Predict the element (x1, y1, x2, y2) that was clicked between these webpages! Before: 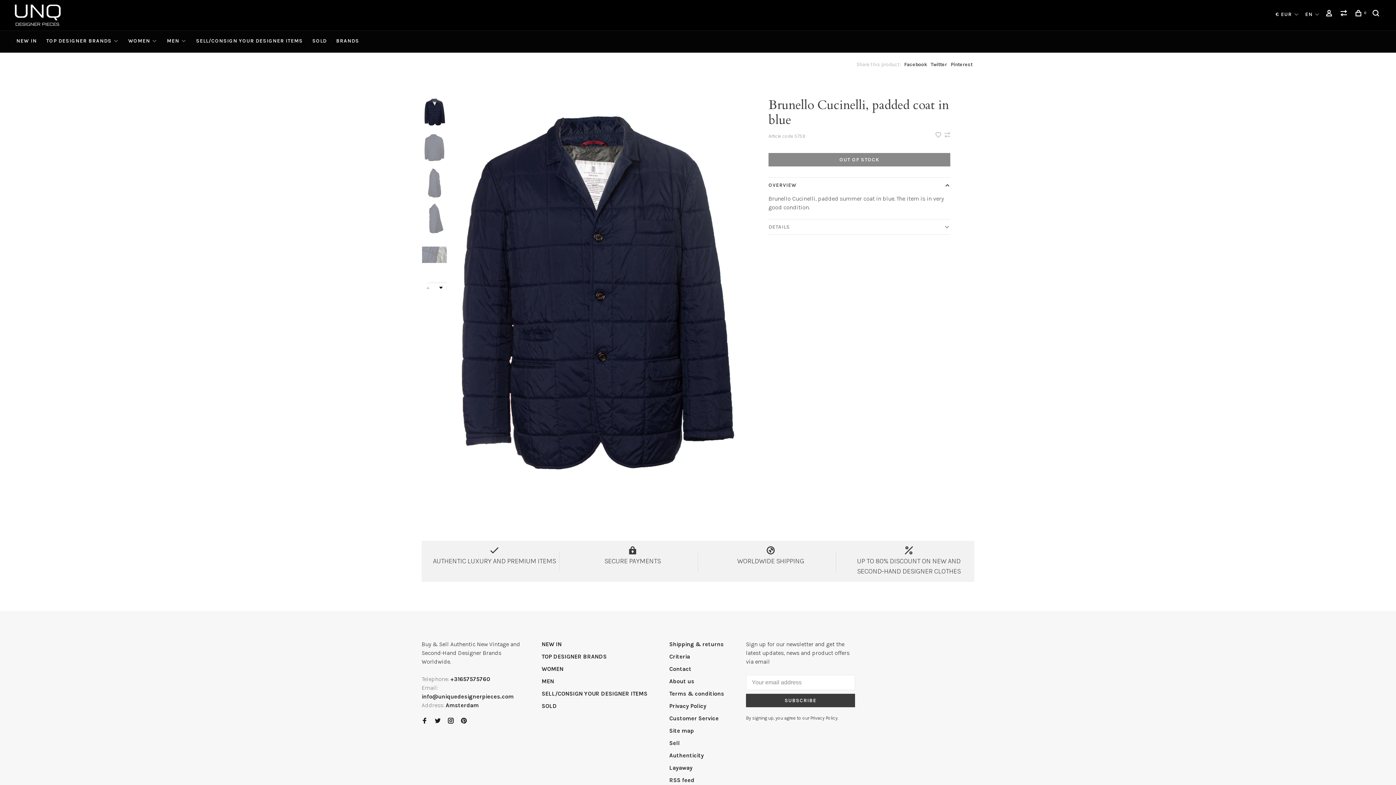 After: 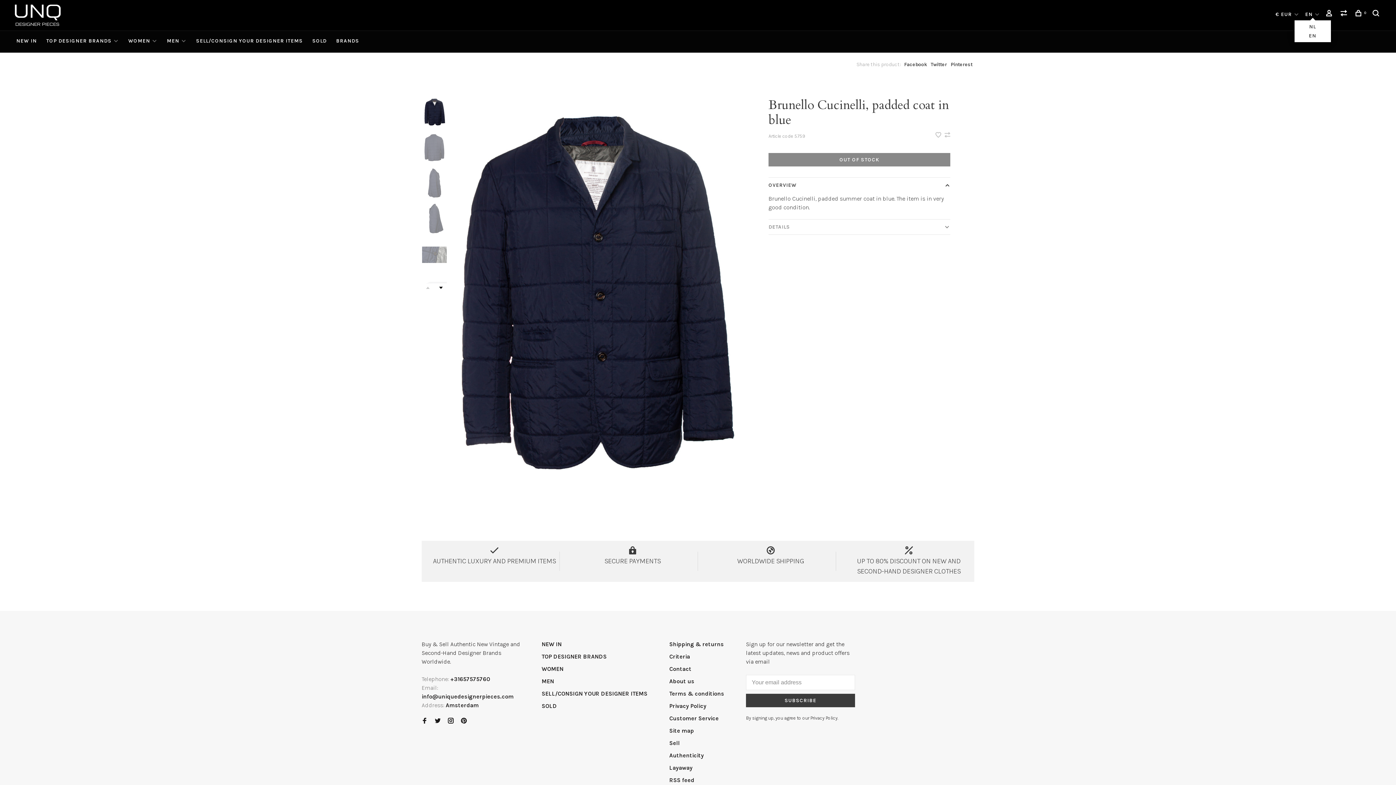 Action: bbox: (1305, 11, 1313, 17) label: EN